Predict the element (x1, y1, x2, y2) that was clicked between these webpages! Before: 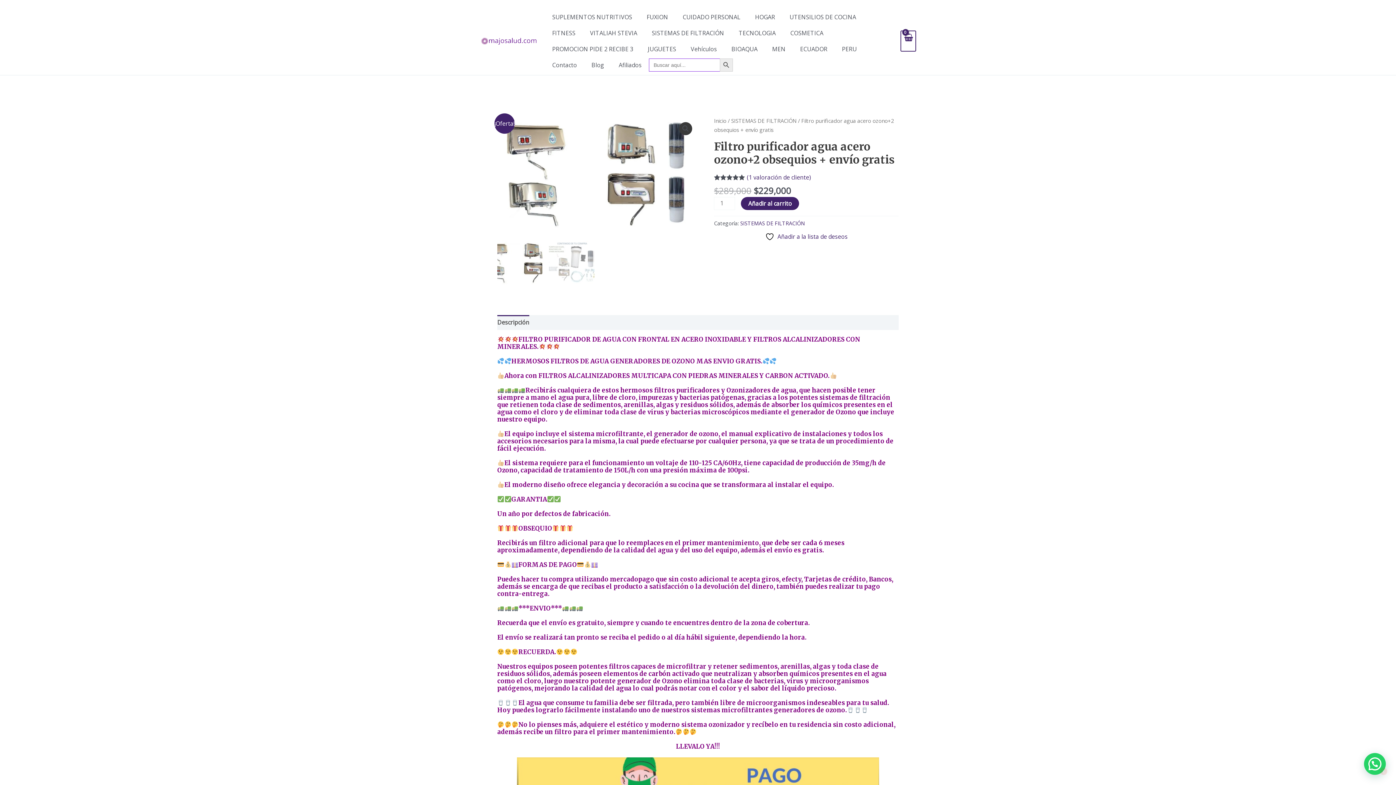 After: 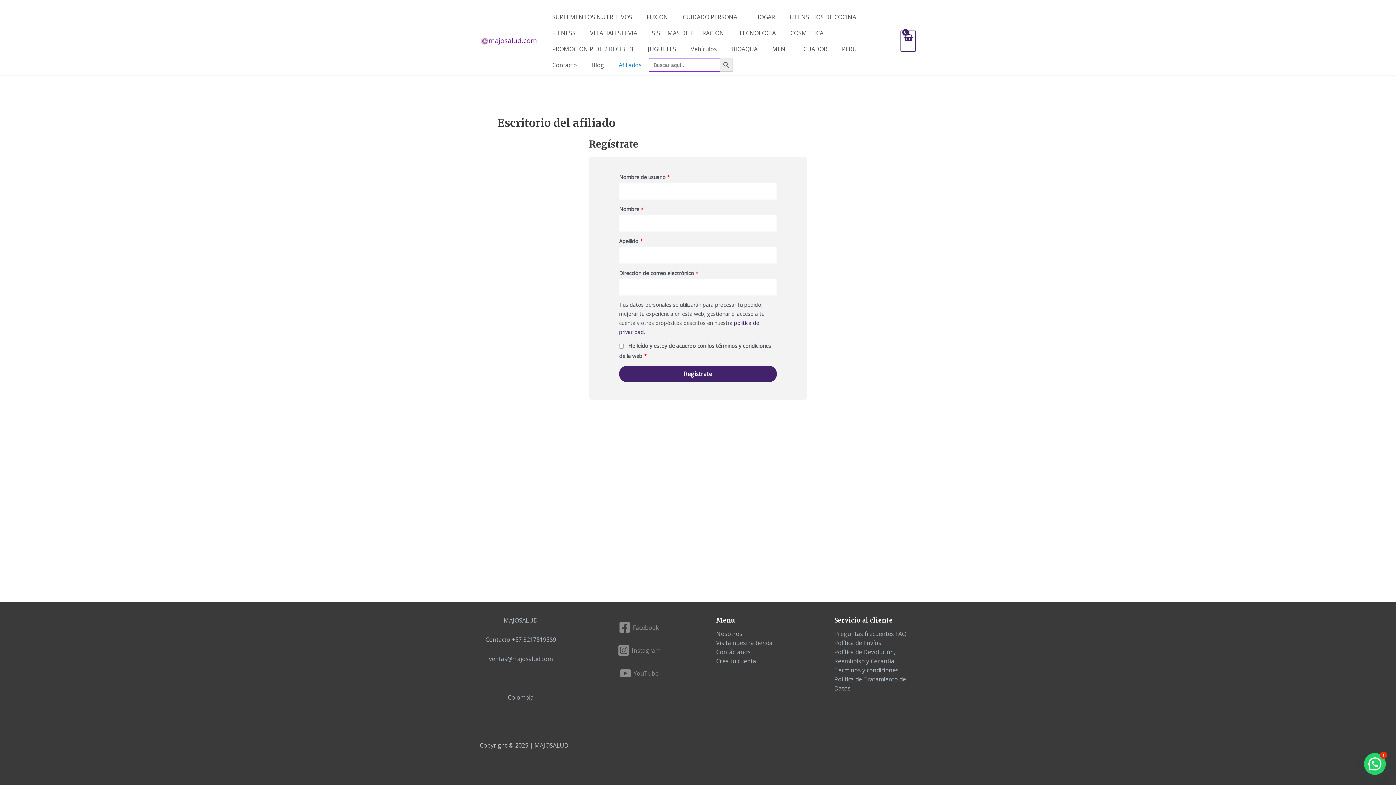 Action: label: Afiliados bbox: (611, 57, 649, 73)